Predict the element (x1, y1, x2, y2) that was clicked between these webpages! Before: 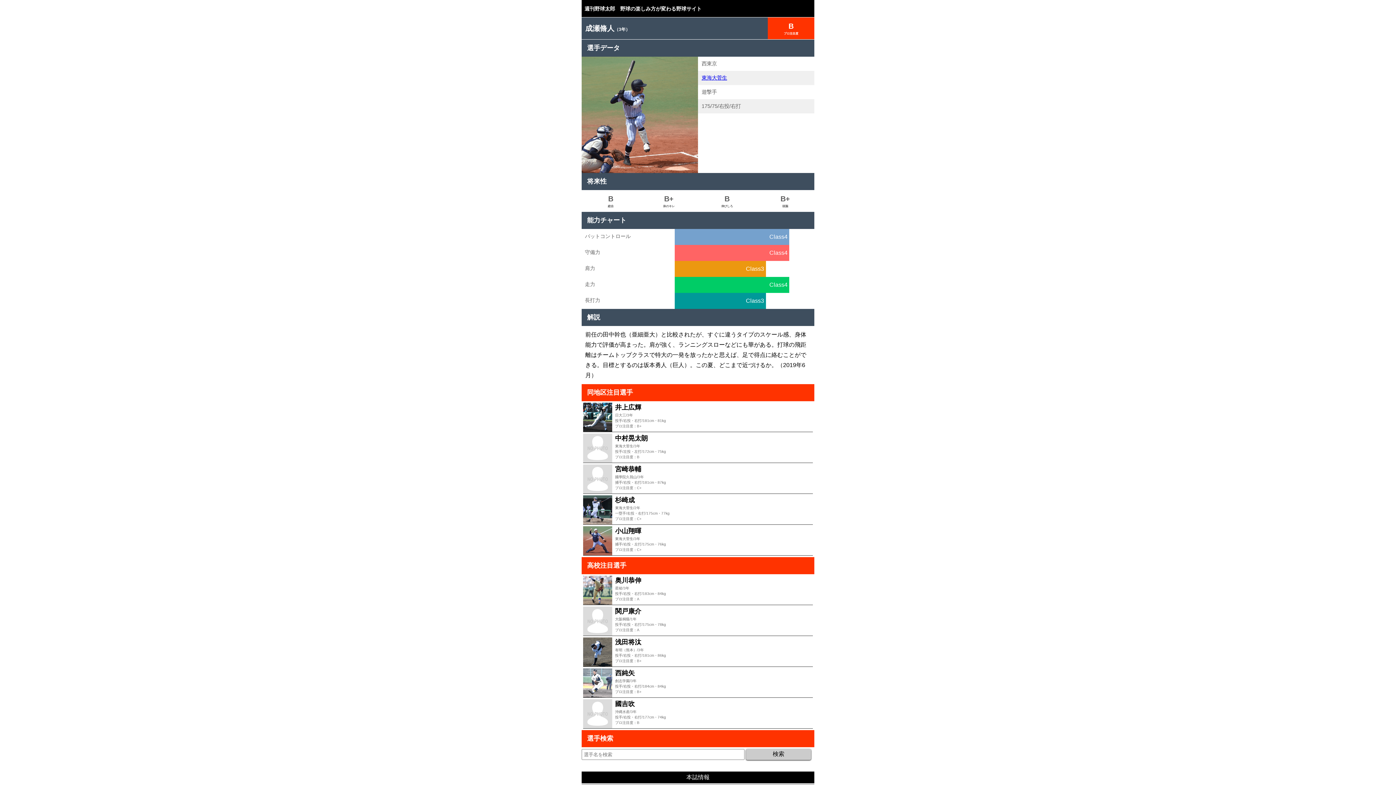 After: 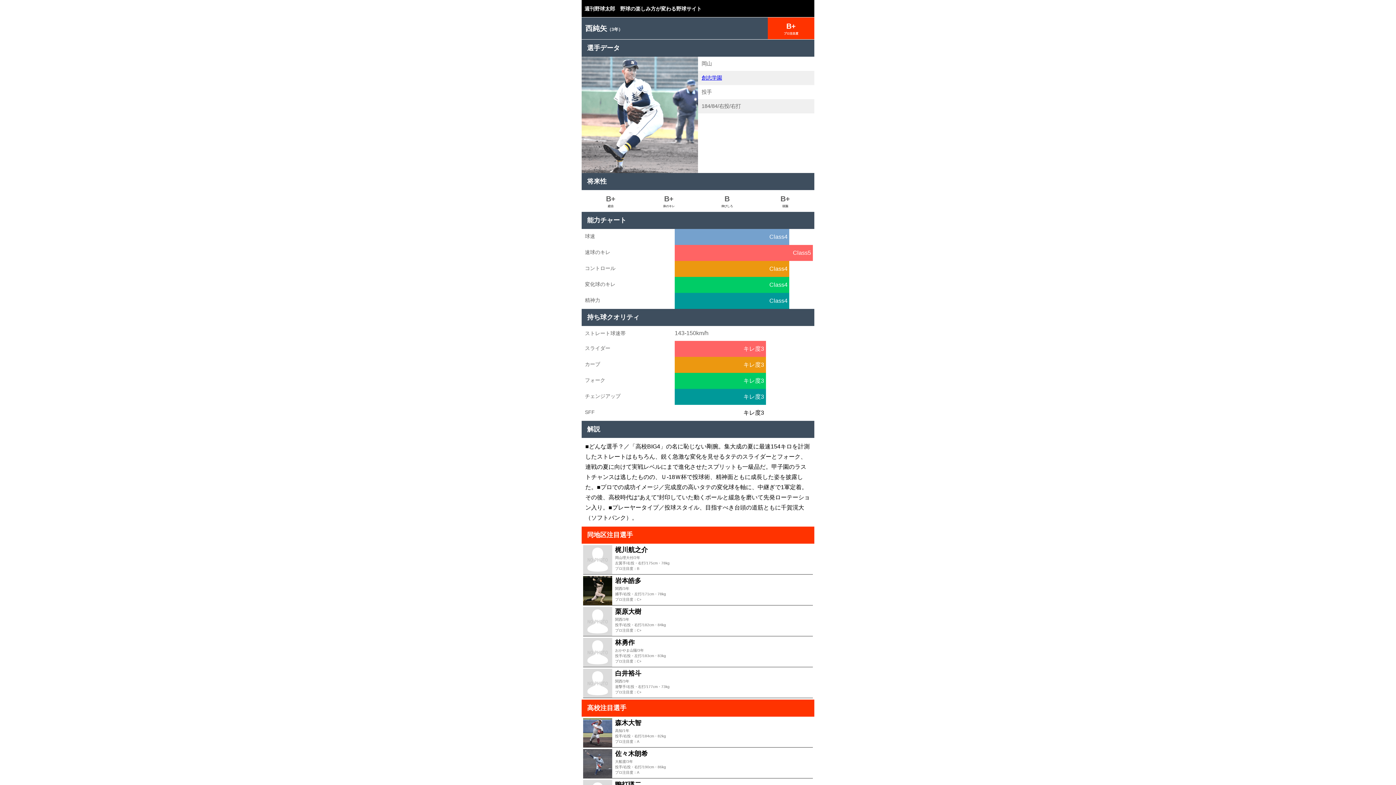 Action: label: 	西純矢
創志学園/3年
投手/右投・右打/184cm・84kg
プロ注目度：B+ bbox: (583, 668, 813, 697)